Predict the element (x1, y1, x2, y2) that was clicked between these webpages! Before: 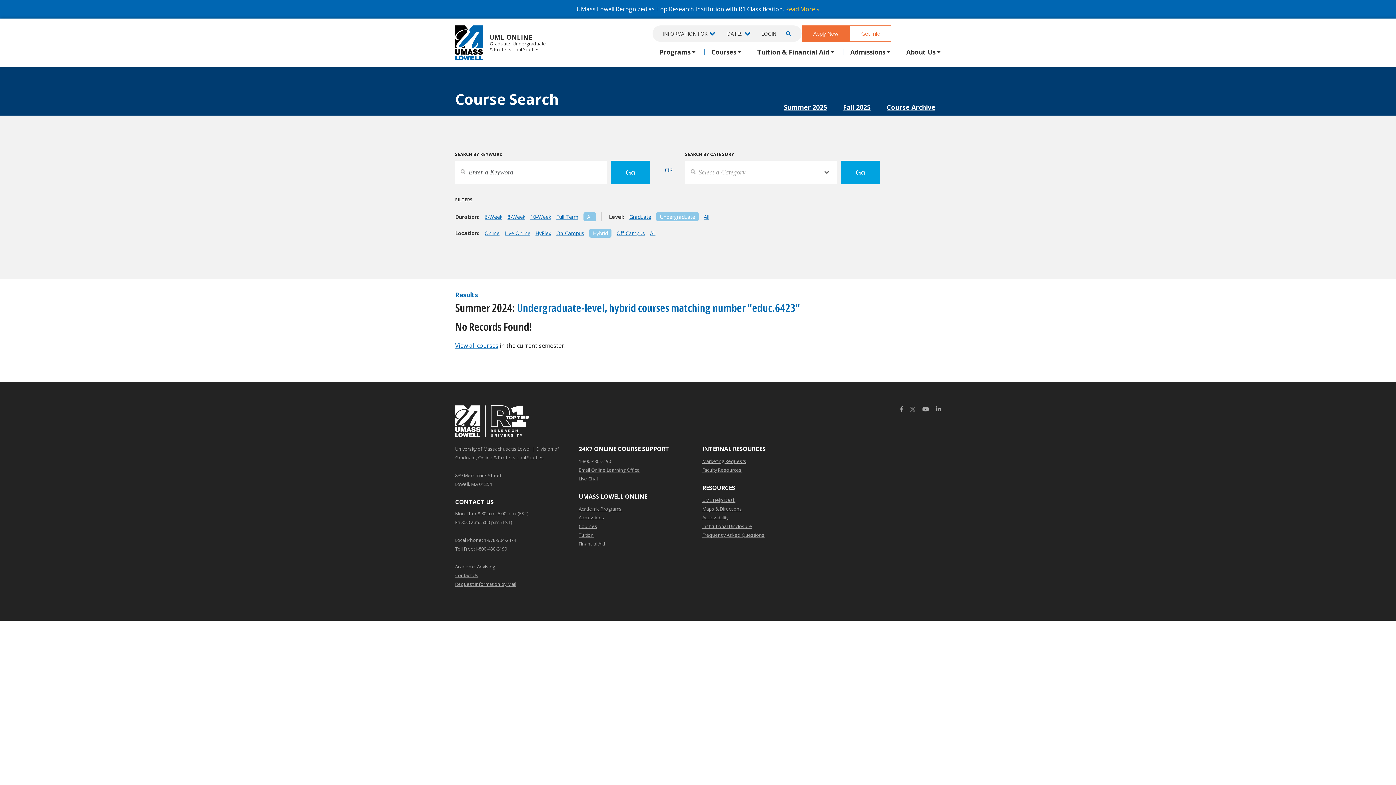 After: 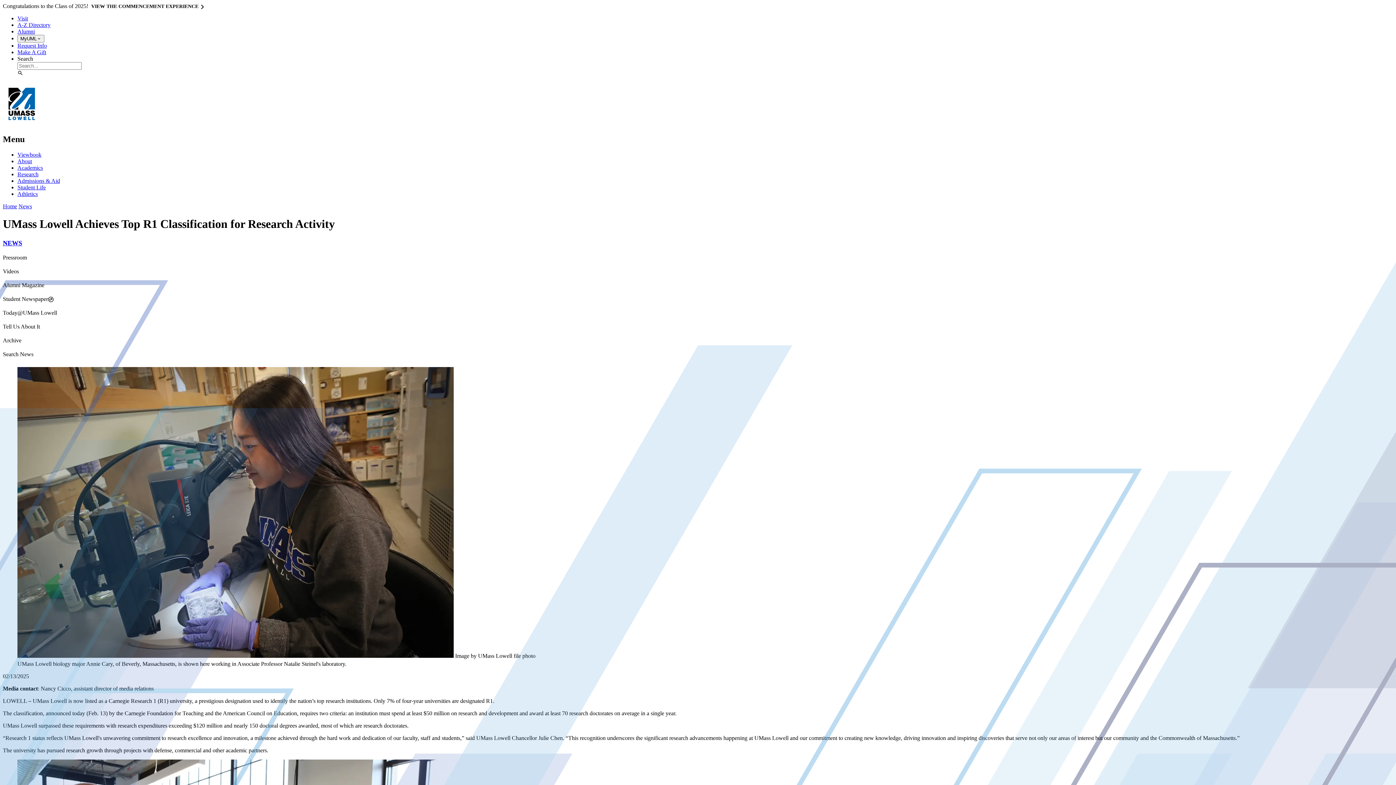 Action: bbox: (455, 405, 528, 444)